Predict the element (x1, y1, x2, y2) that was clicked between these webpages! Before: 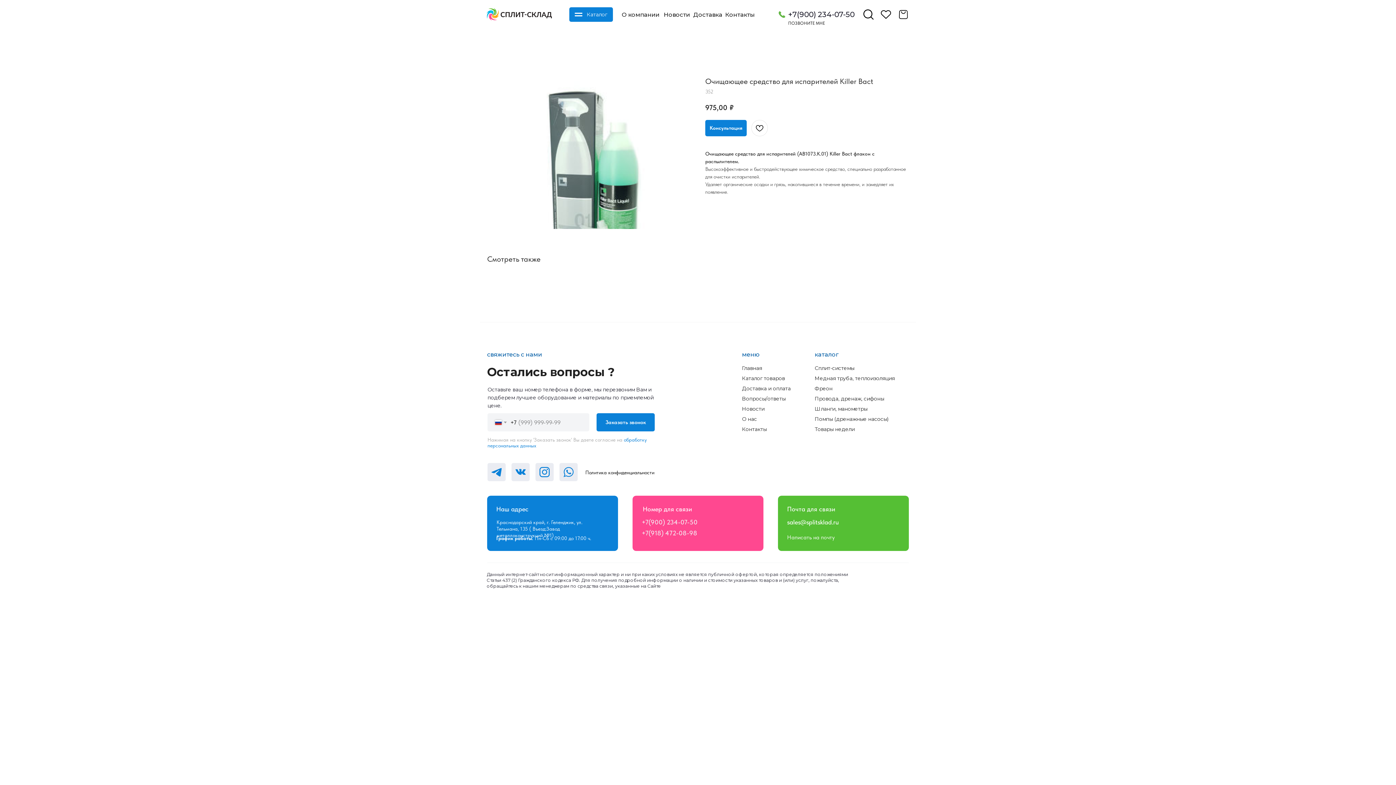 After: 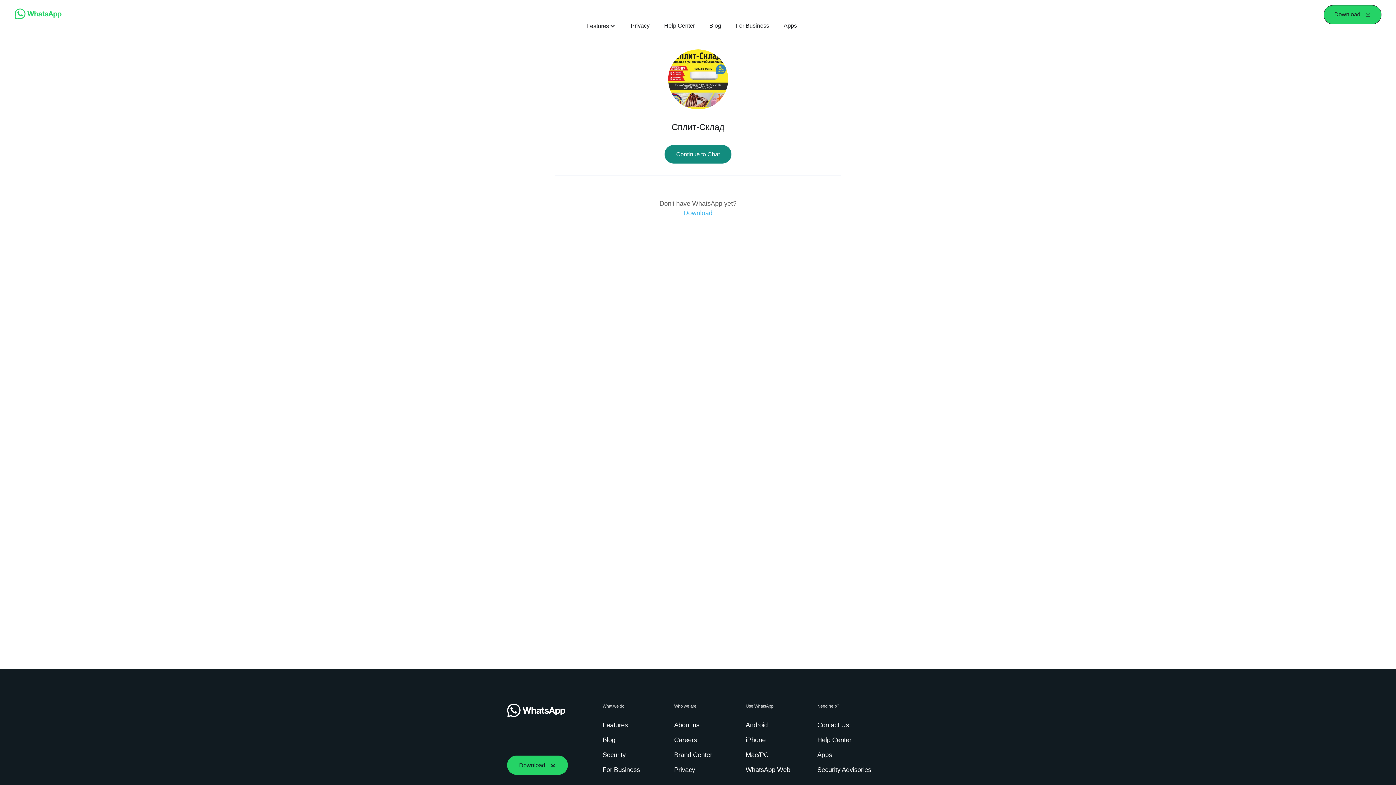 Action: bbox: (563, 467, 573, 477)